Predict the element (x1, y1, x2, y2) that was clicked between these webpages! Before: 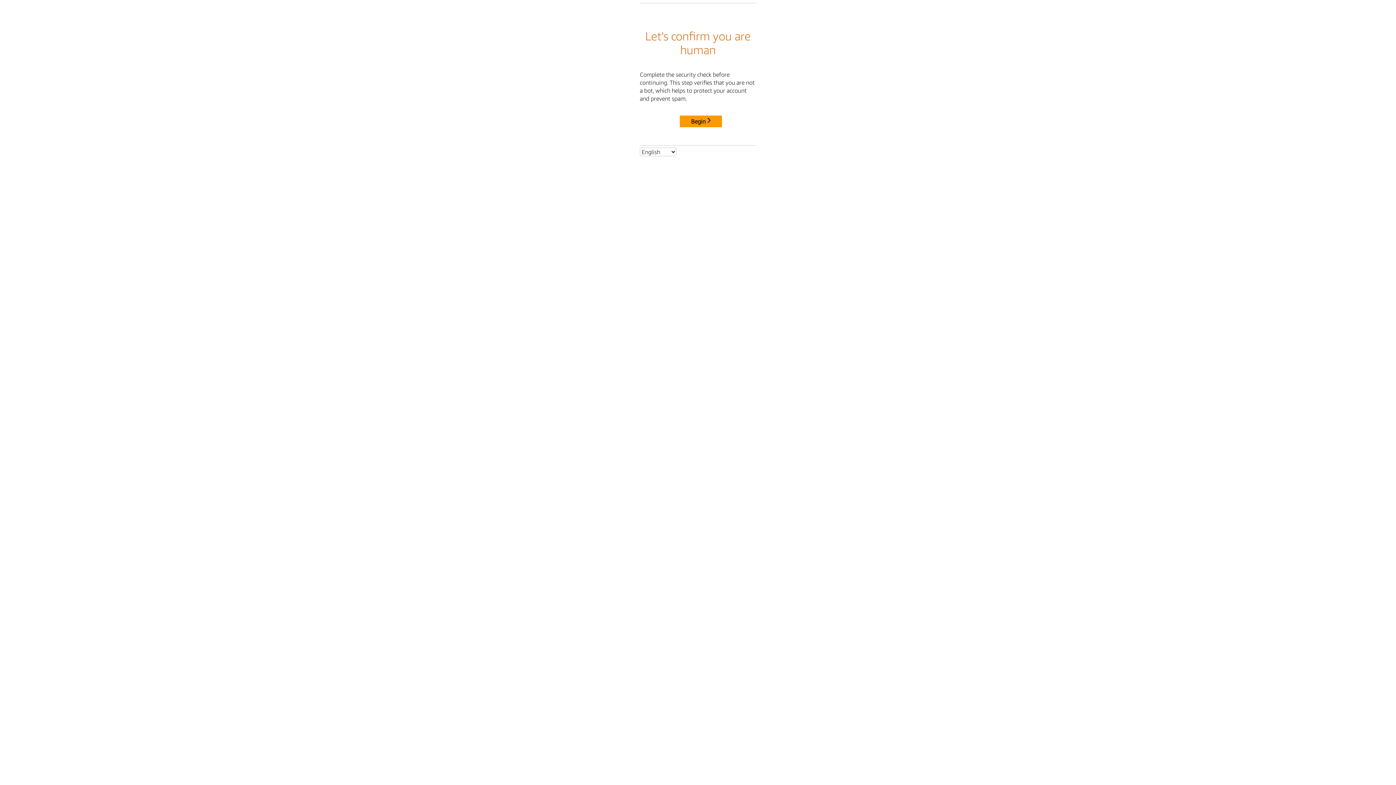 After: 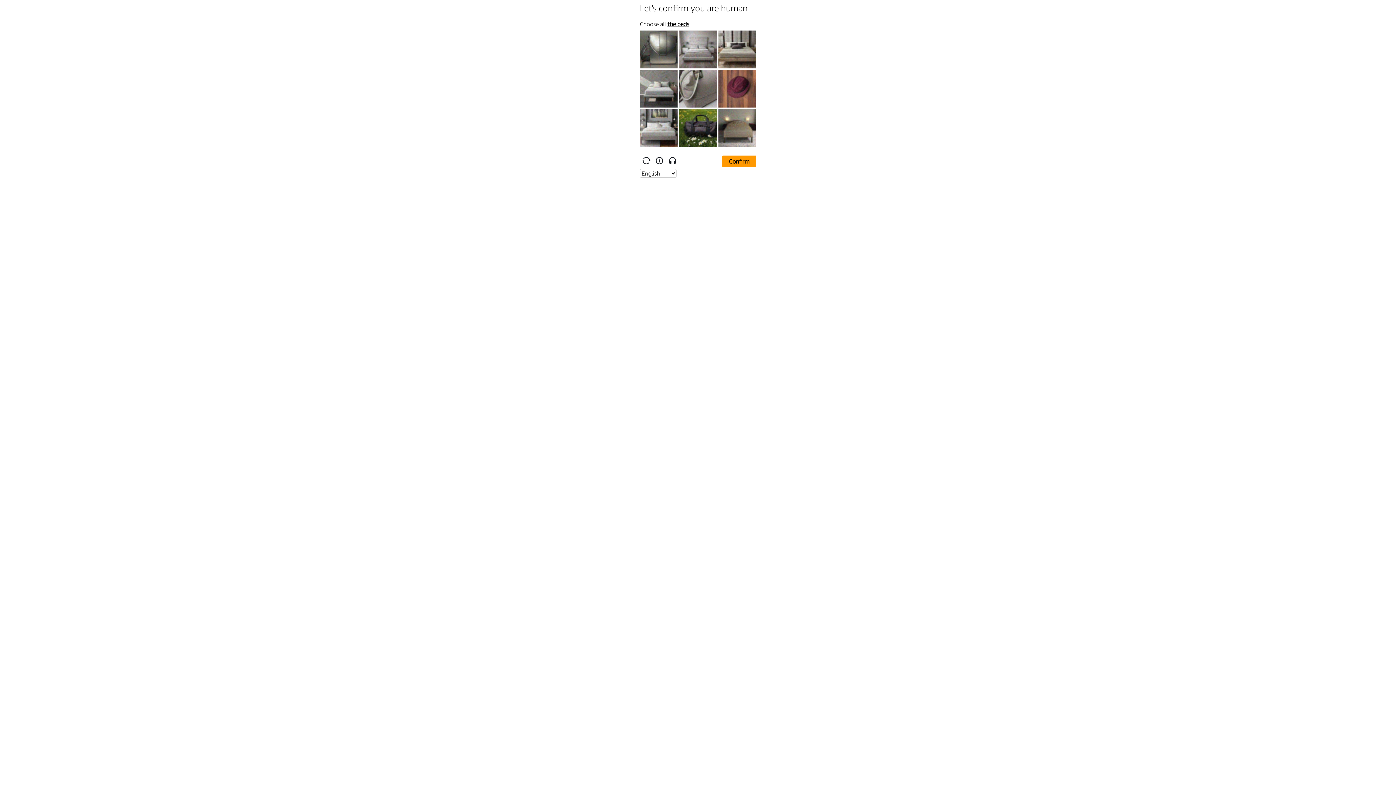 Action: bbox: (680, 115, 722, 127) label: Begin